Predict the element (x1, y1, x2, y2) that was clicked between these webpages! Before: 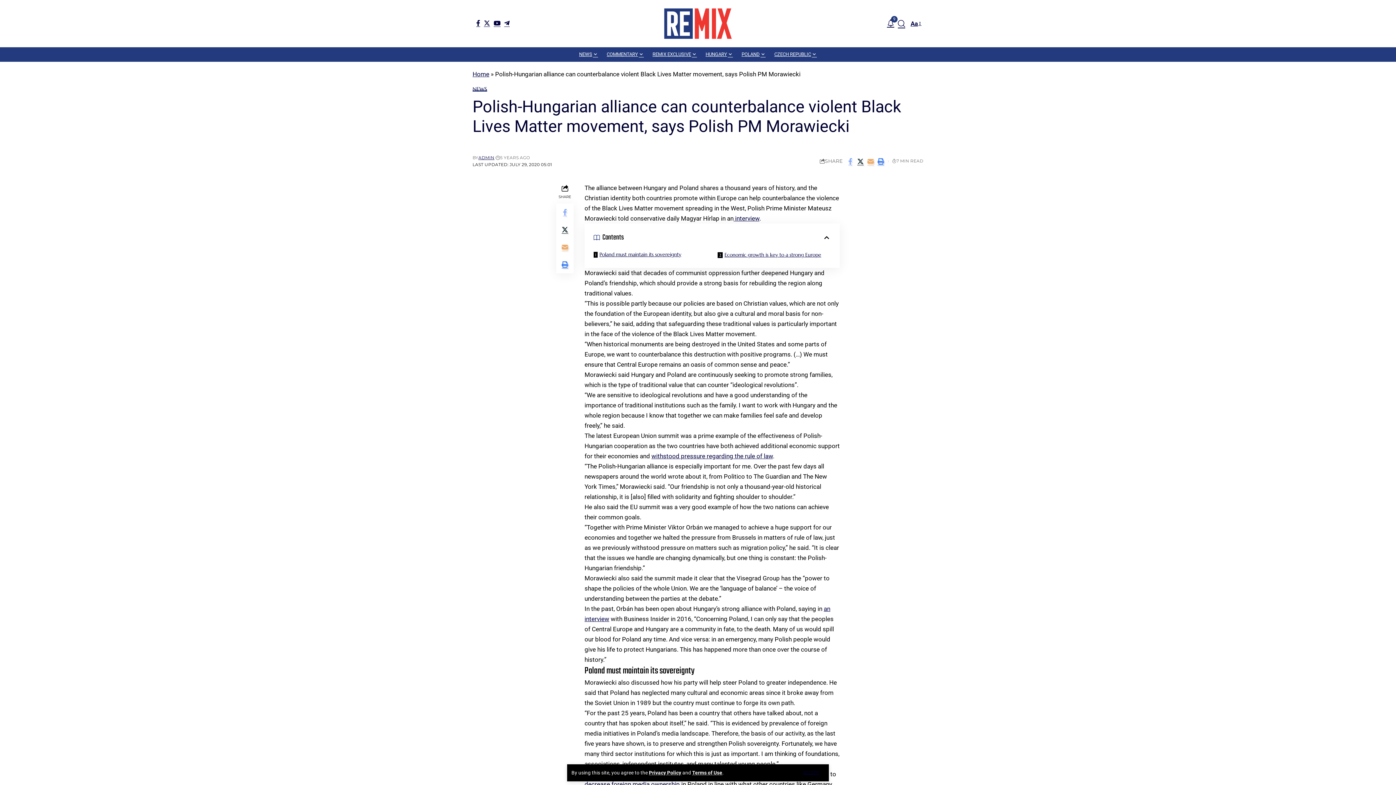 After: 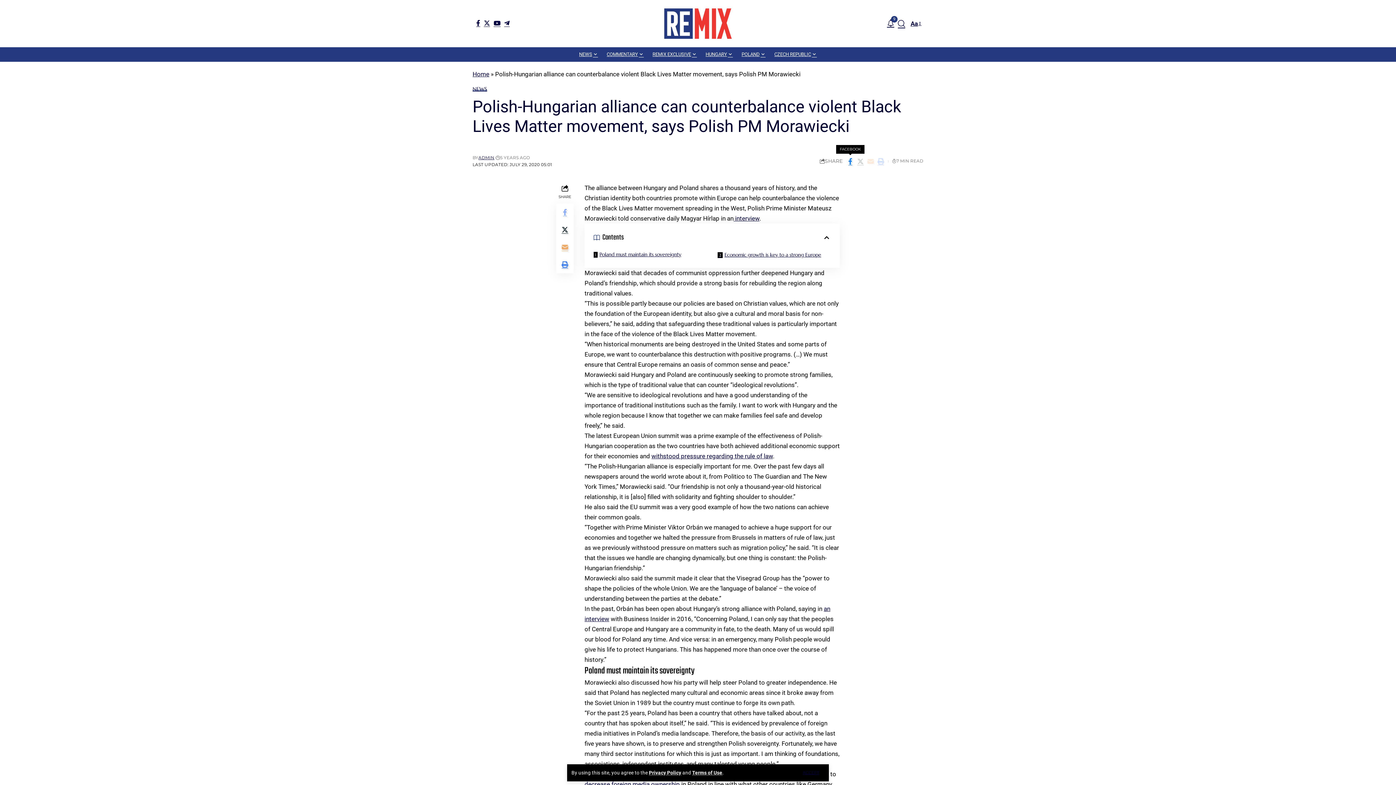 Action: bbox: (845, 155, 855, 167) label: Share on Facebook